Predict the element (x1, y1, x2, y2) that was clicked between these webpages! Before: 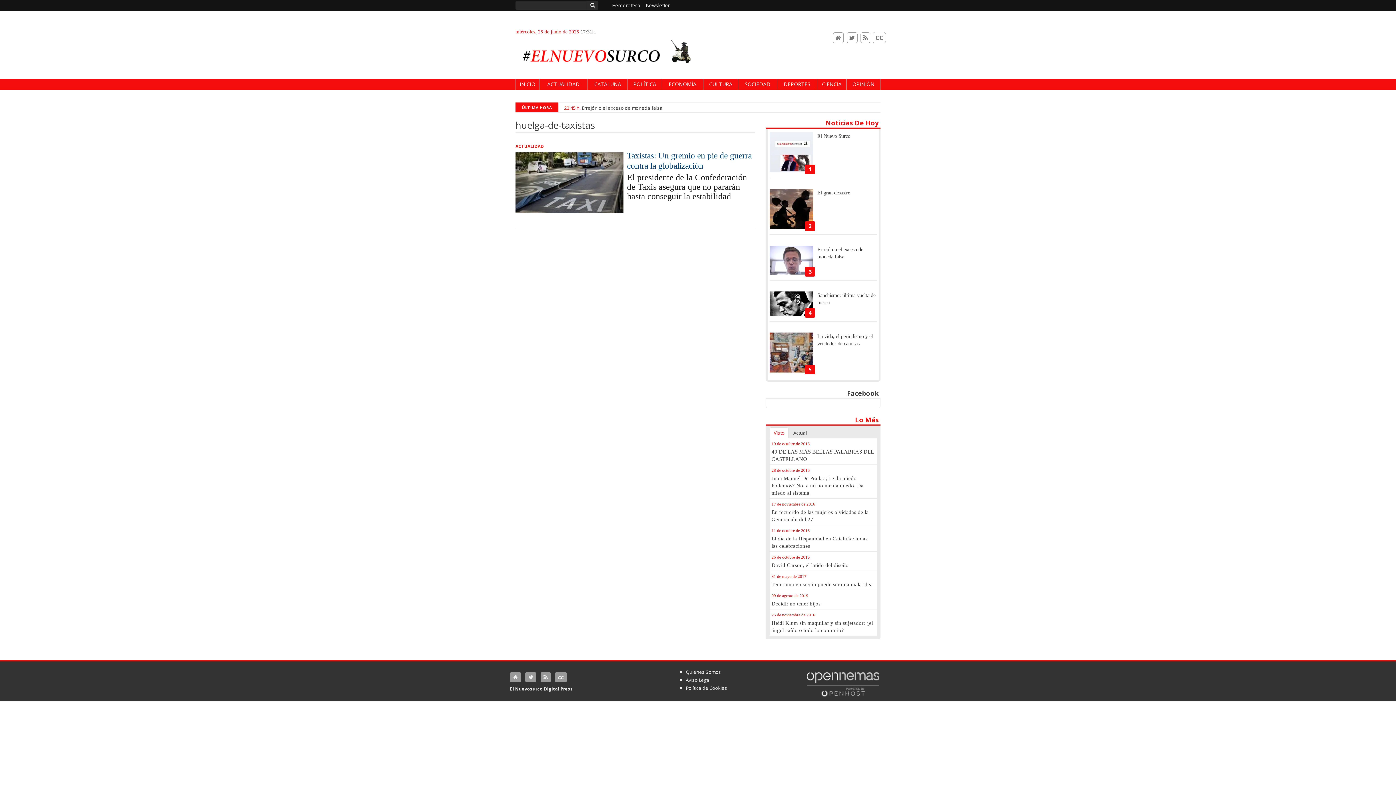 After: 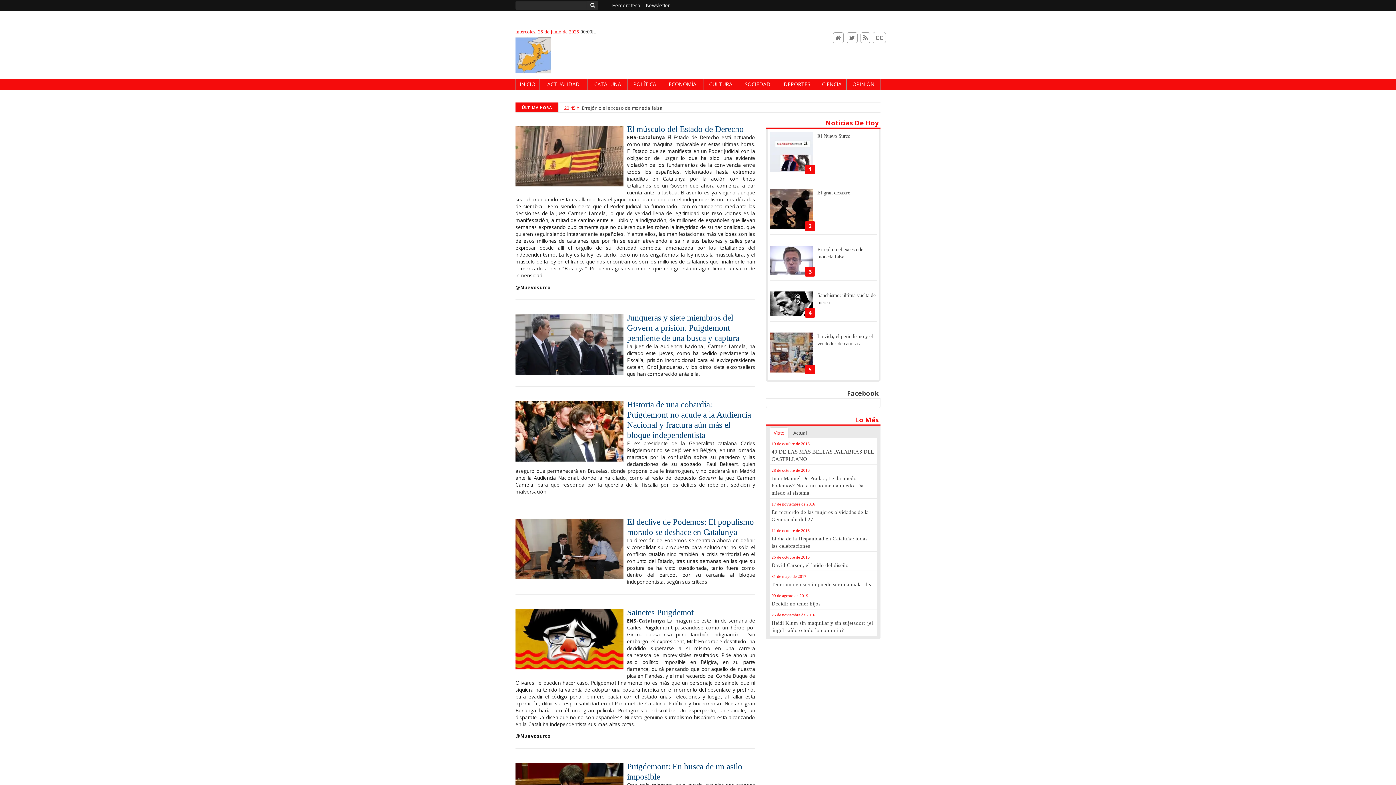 Action: label: CATALUÑA bbox: (588, 80, 627, 87)